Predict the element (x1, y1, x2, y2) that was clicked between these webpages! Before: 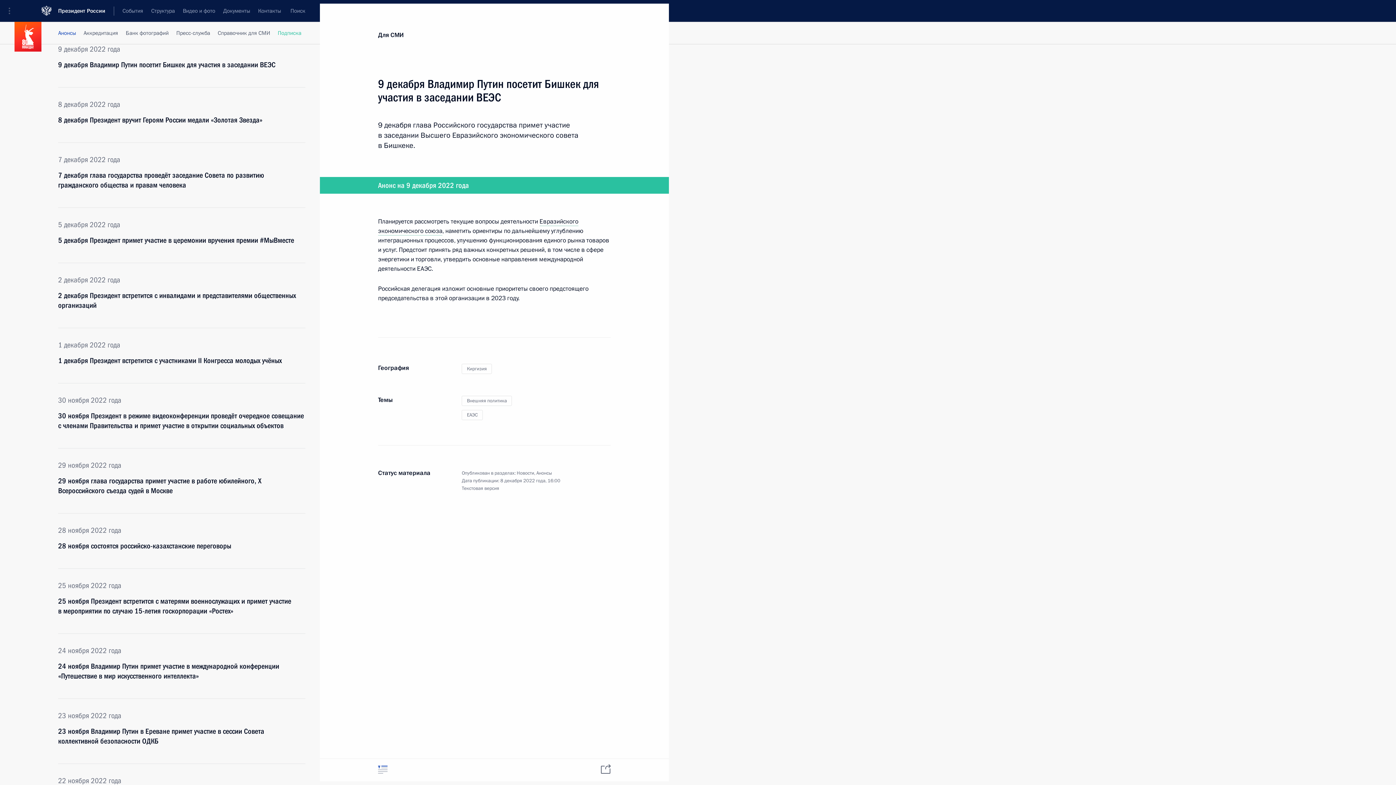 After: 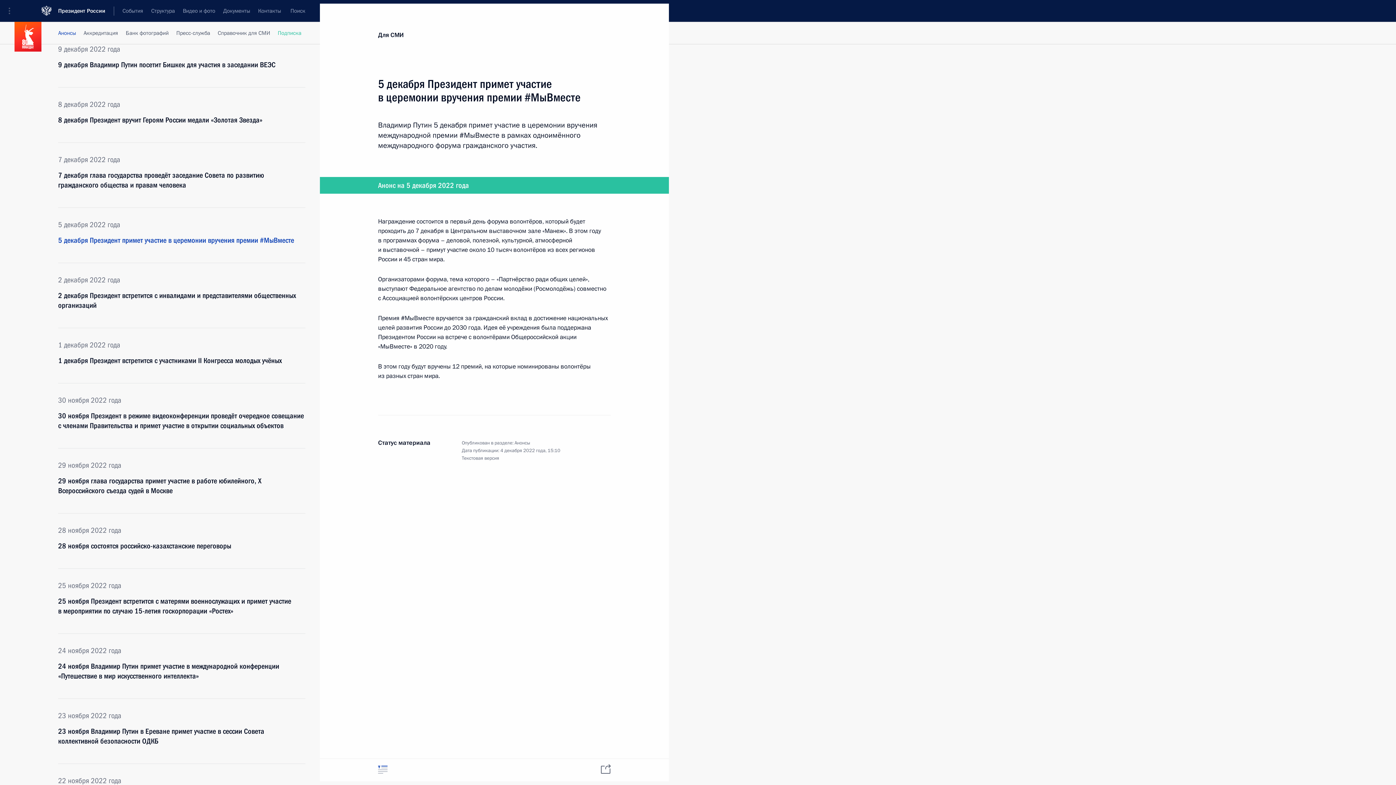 Action: label: 5 декабря Президент примет участие в церемонии вручения премии #МыВместе bbox: (58, 235, 305, 245)